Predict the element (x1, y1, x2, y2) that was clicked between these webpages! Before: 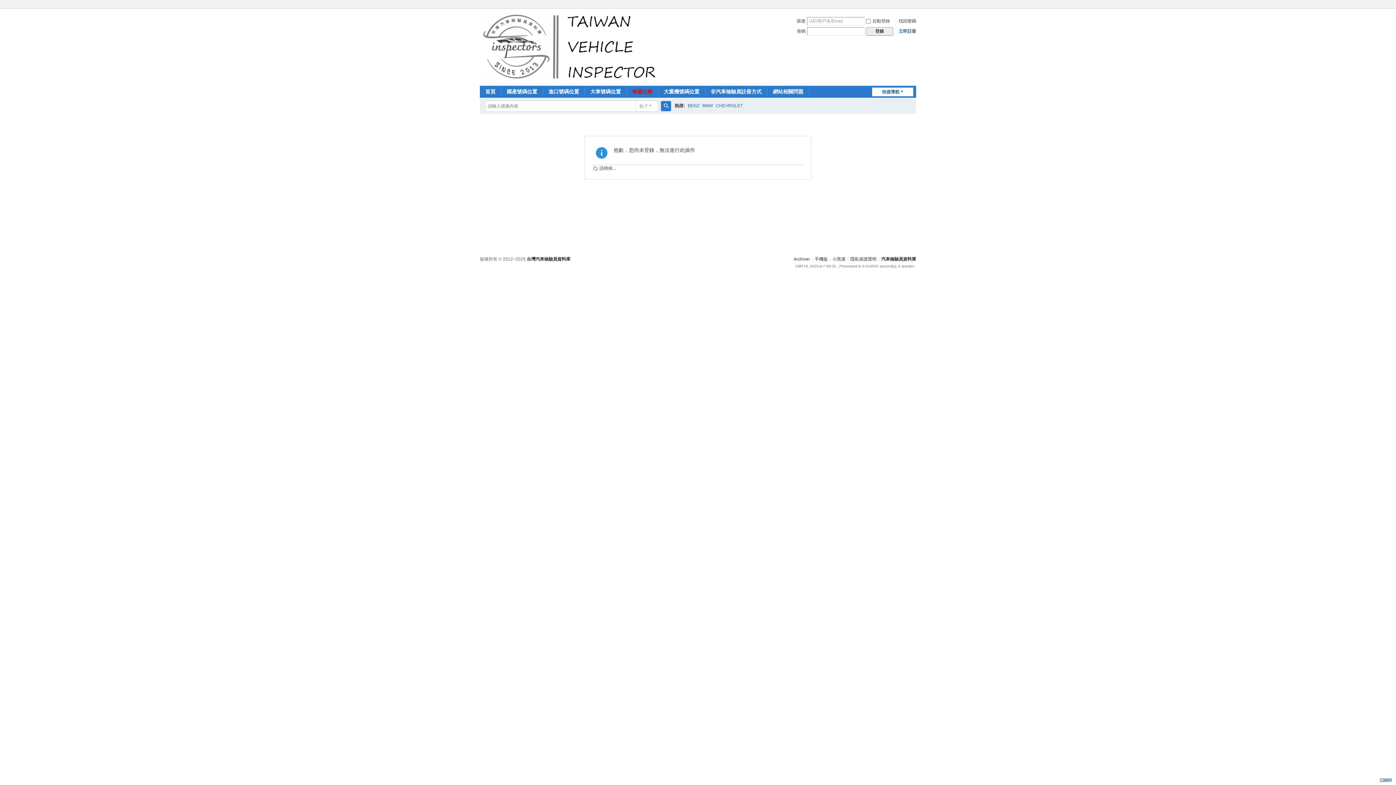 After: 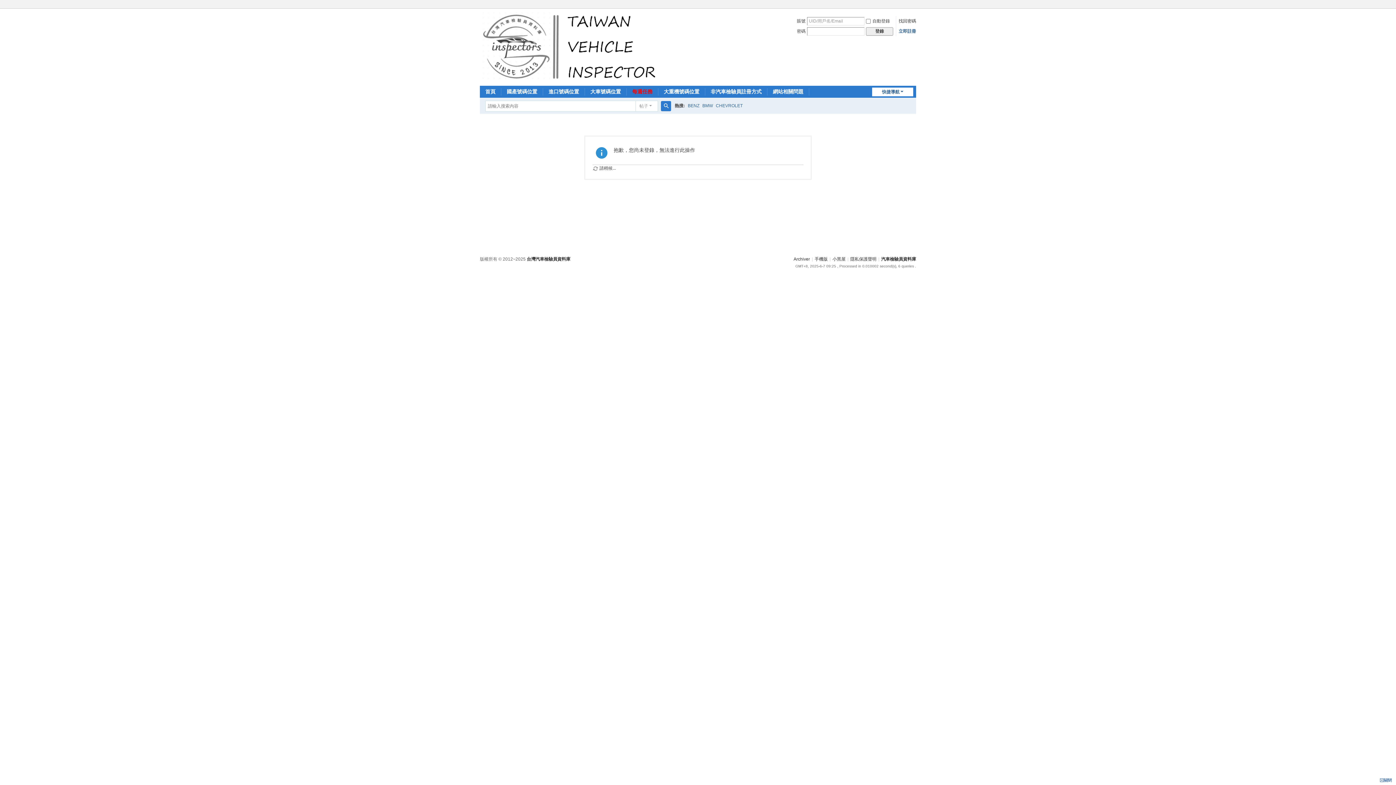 Action: label: 快捷導航 bbox: (872, 87, 913, 96)